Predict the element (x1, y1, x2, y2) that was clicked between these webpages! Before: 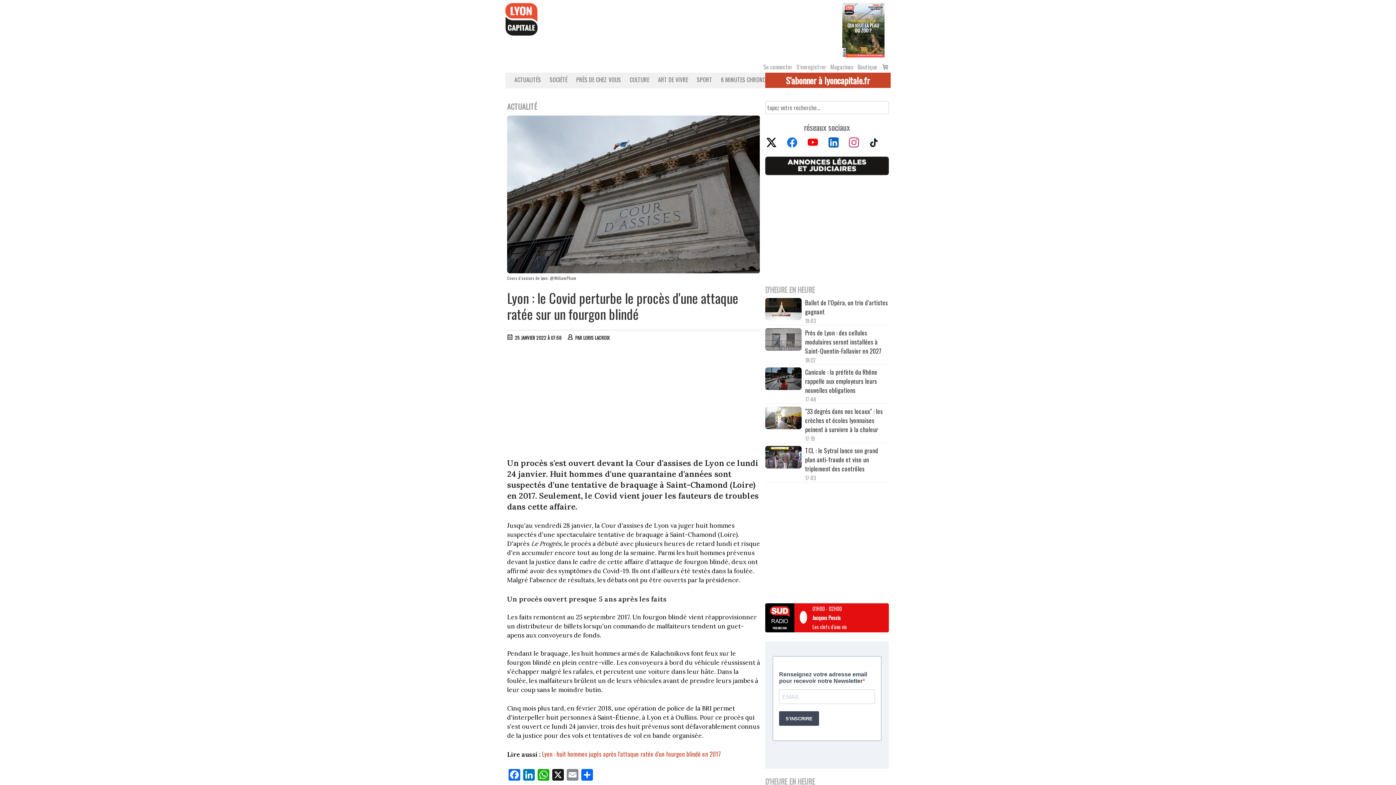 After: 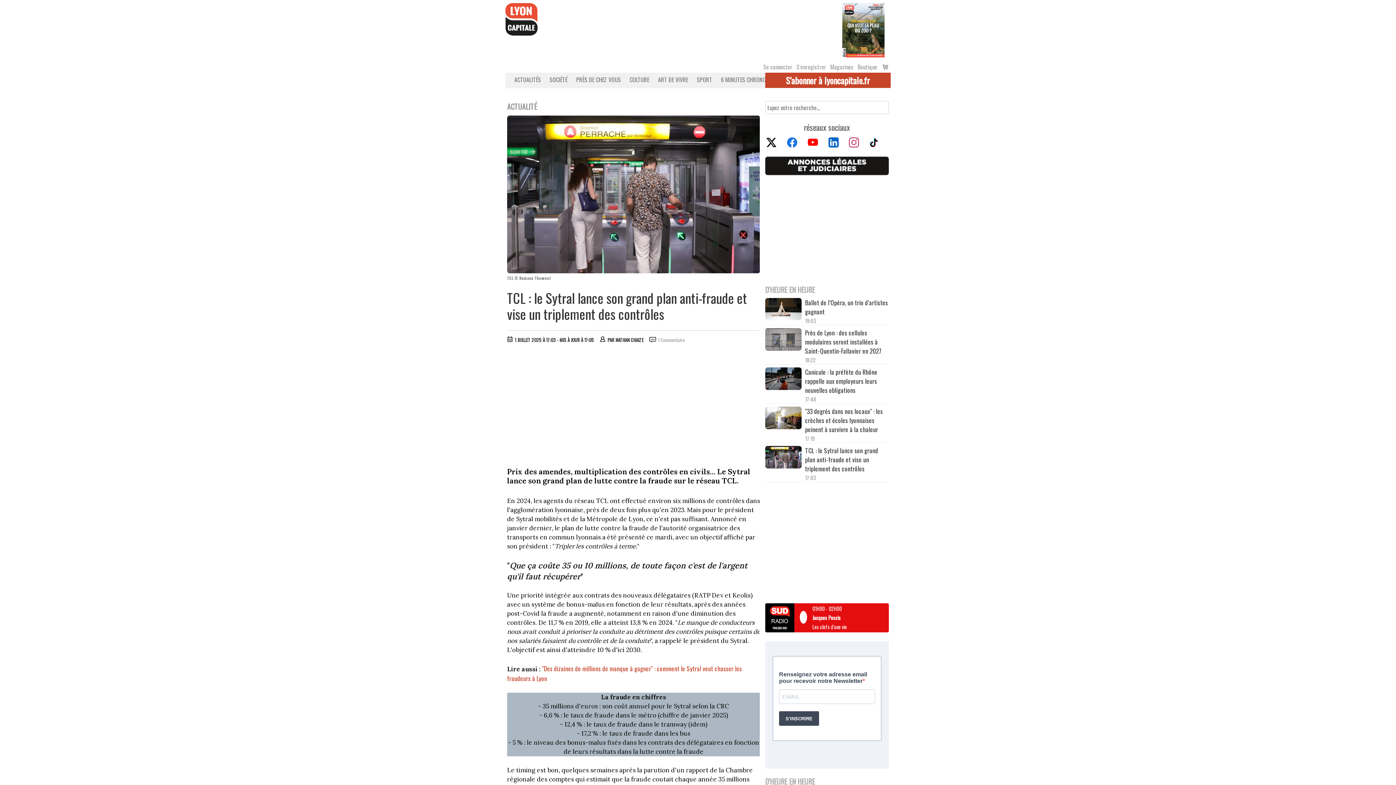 Action: bbox: (765, 446, 801, 470)